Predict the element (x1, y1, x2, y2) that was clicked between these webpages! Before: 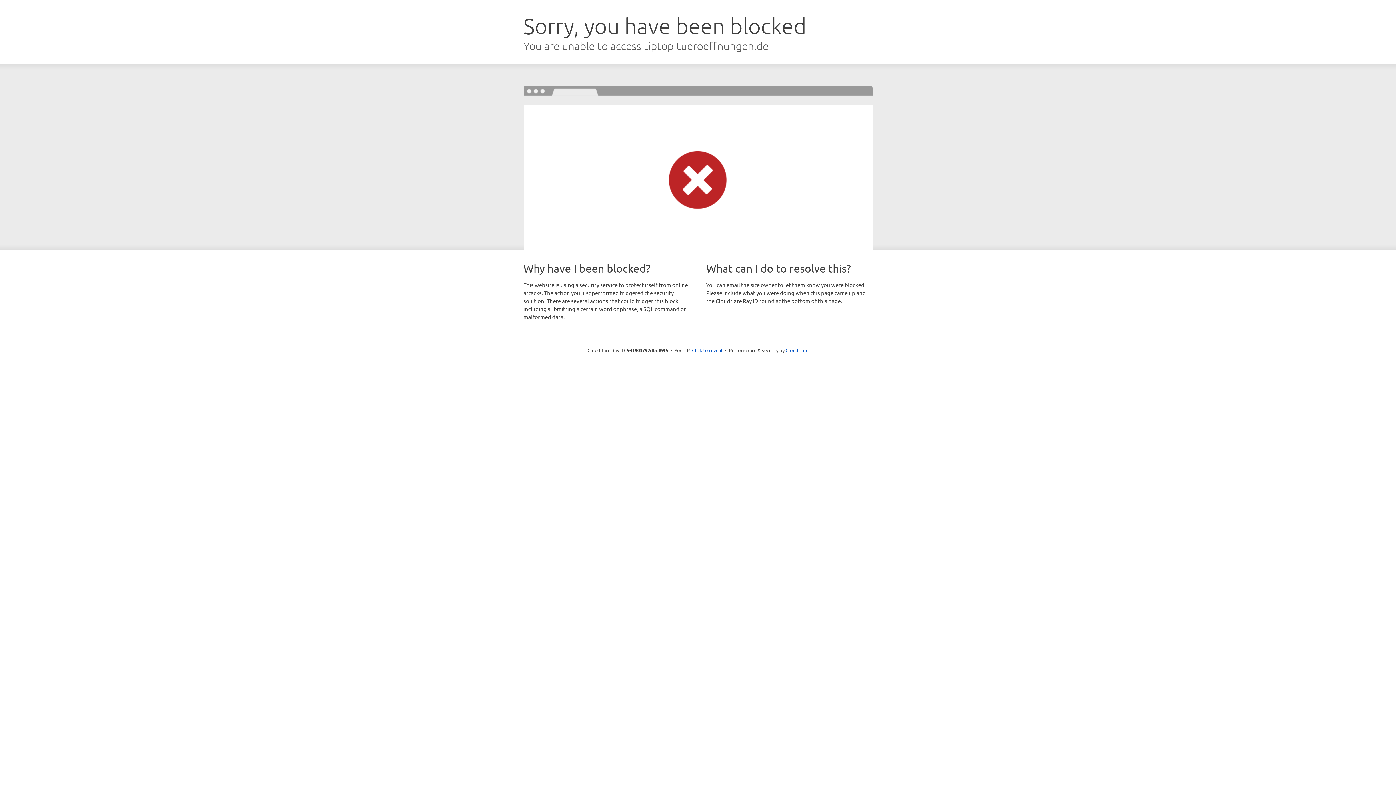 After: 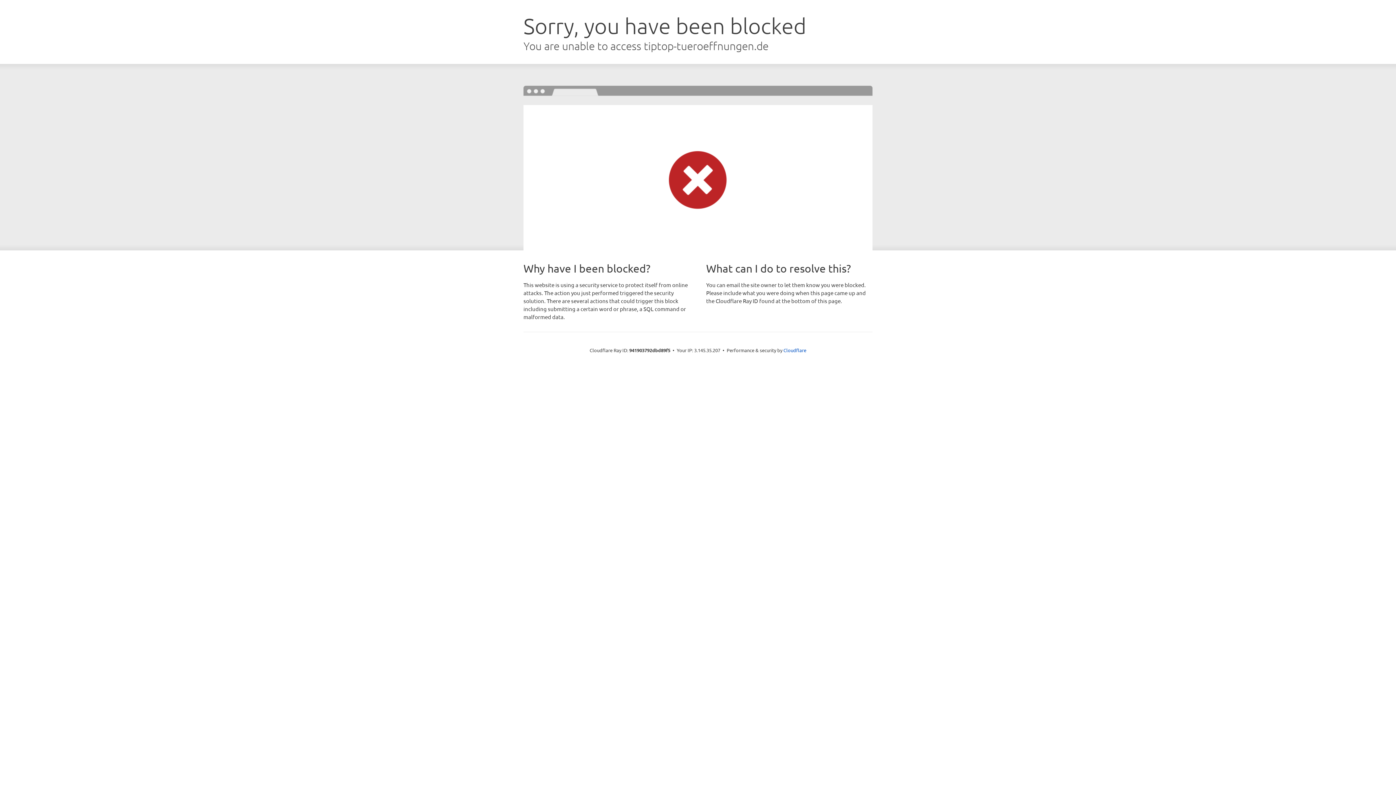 Action: label: Click to reveal bbox: (692, 346, 722, 353)